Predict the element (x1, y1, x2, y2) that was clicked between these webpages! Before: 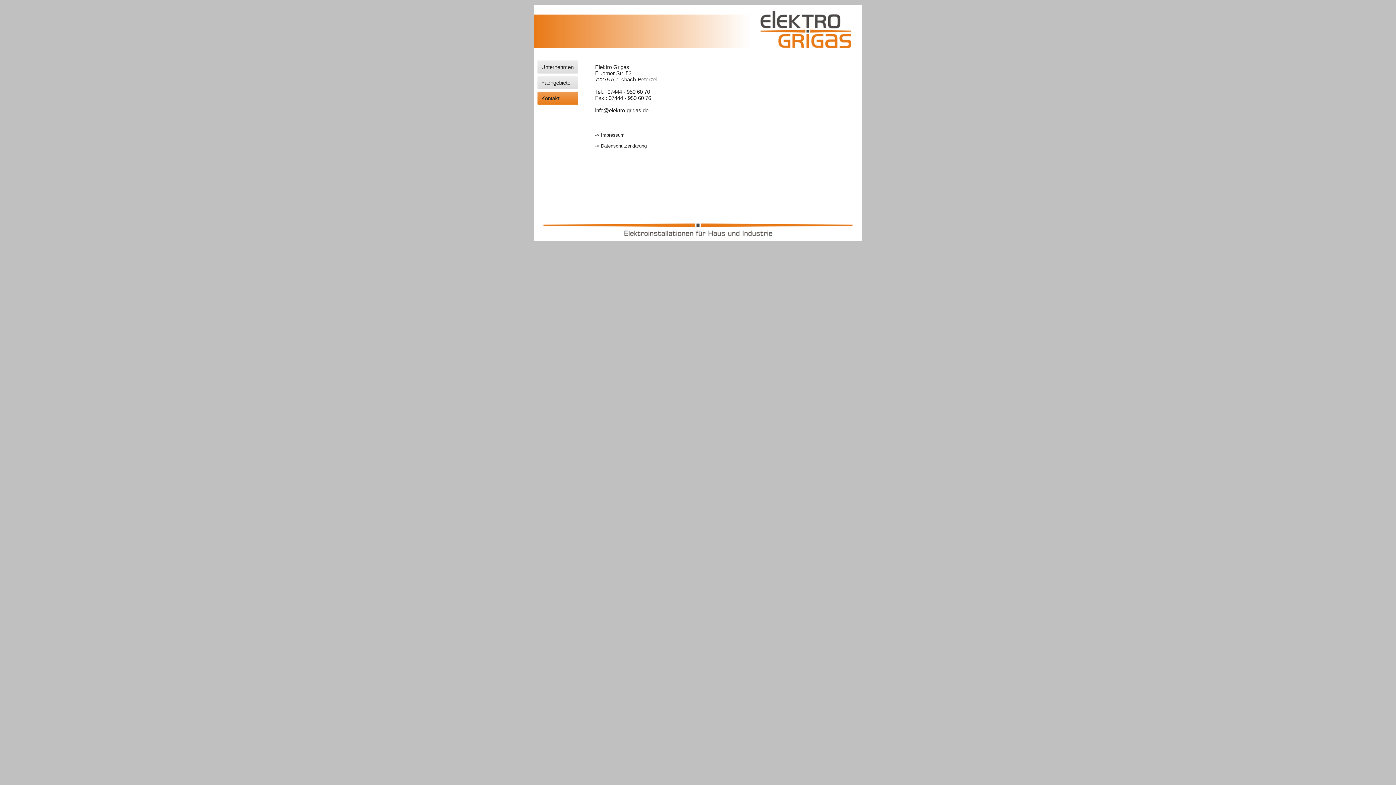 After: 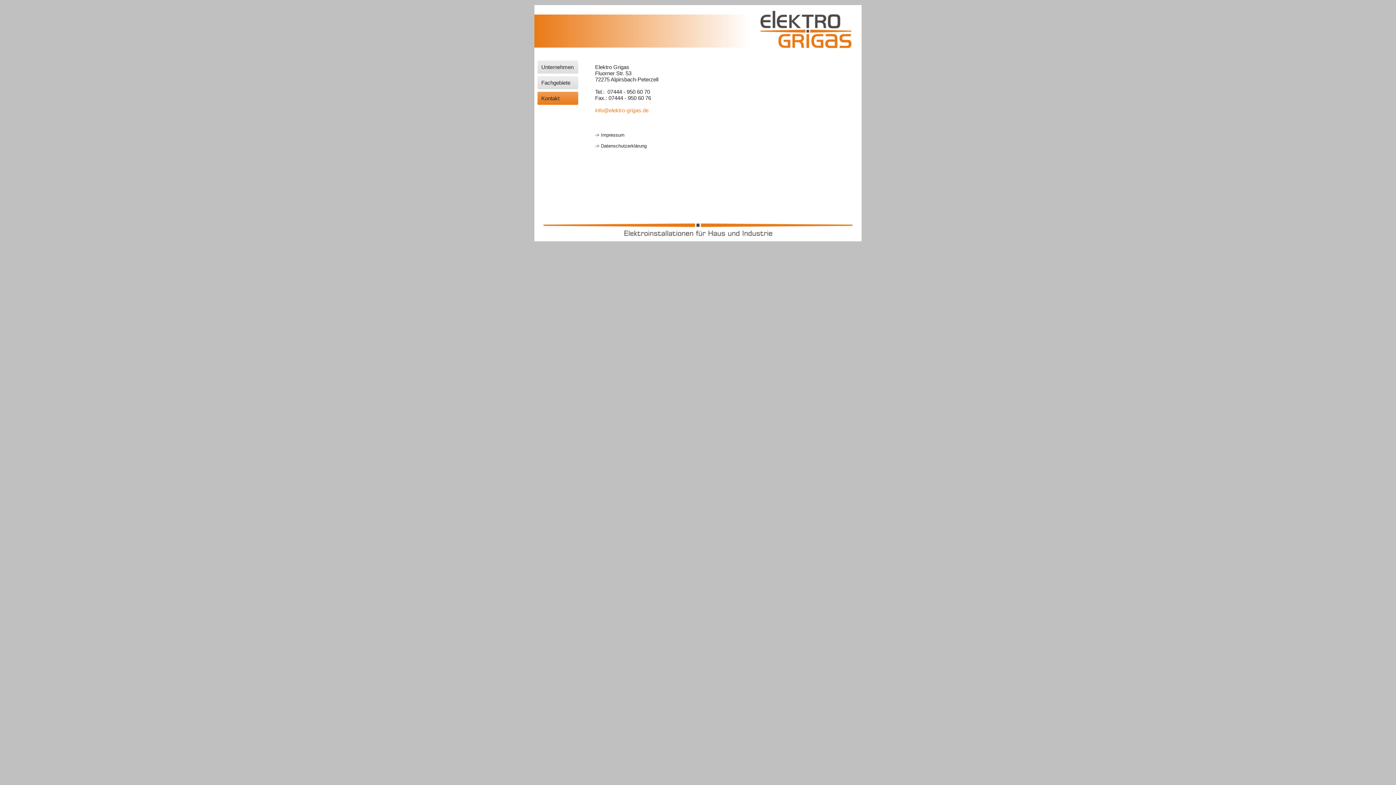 Action: bbox: (595, 107, 648, 113) label: info@elektro-grigas.de